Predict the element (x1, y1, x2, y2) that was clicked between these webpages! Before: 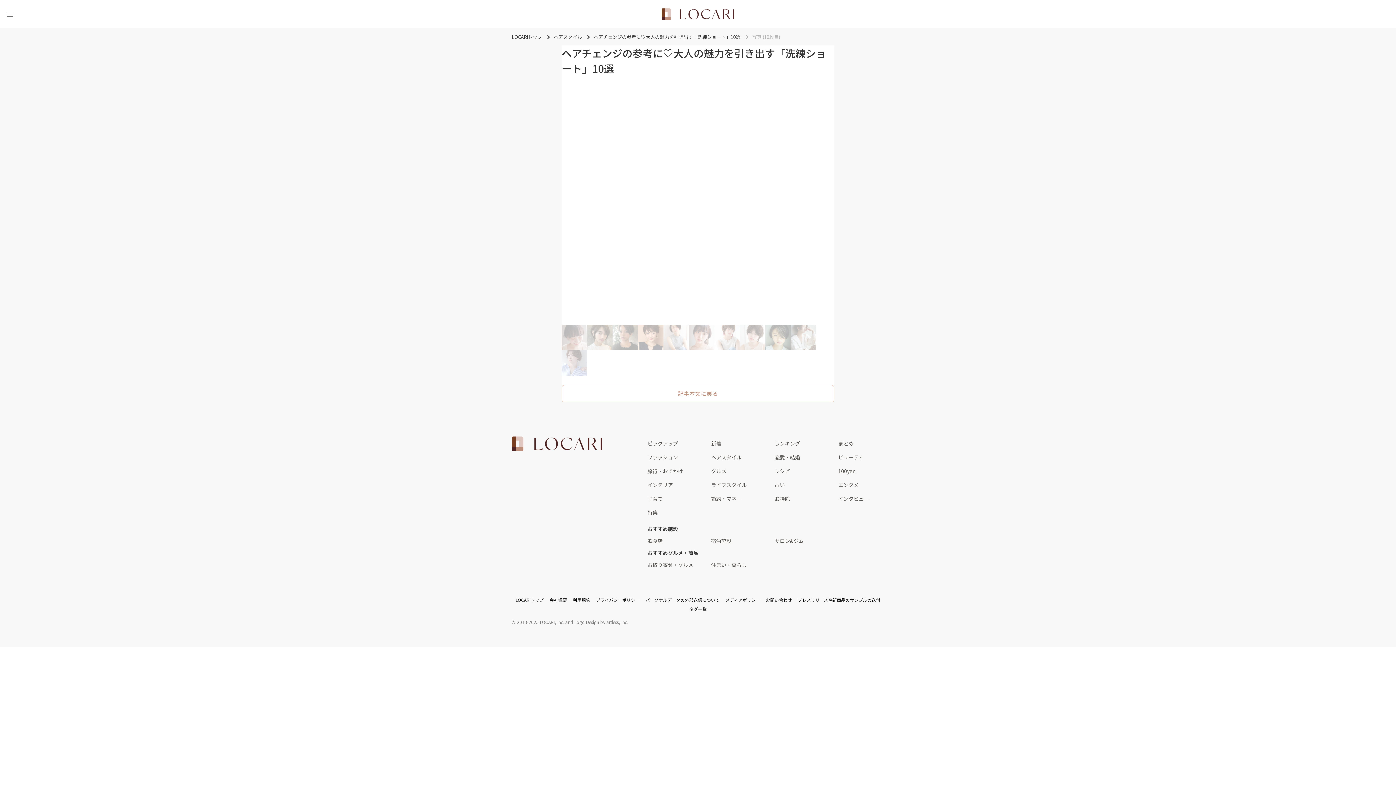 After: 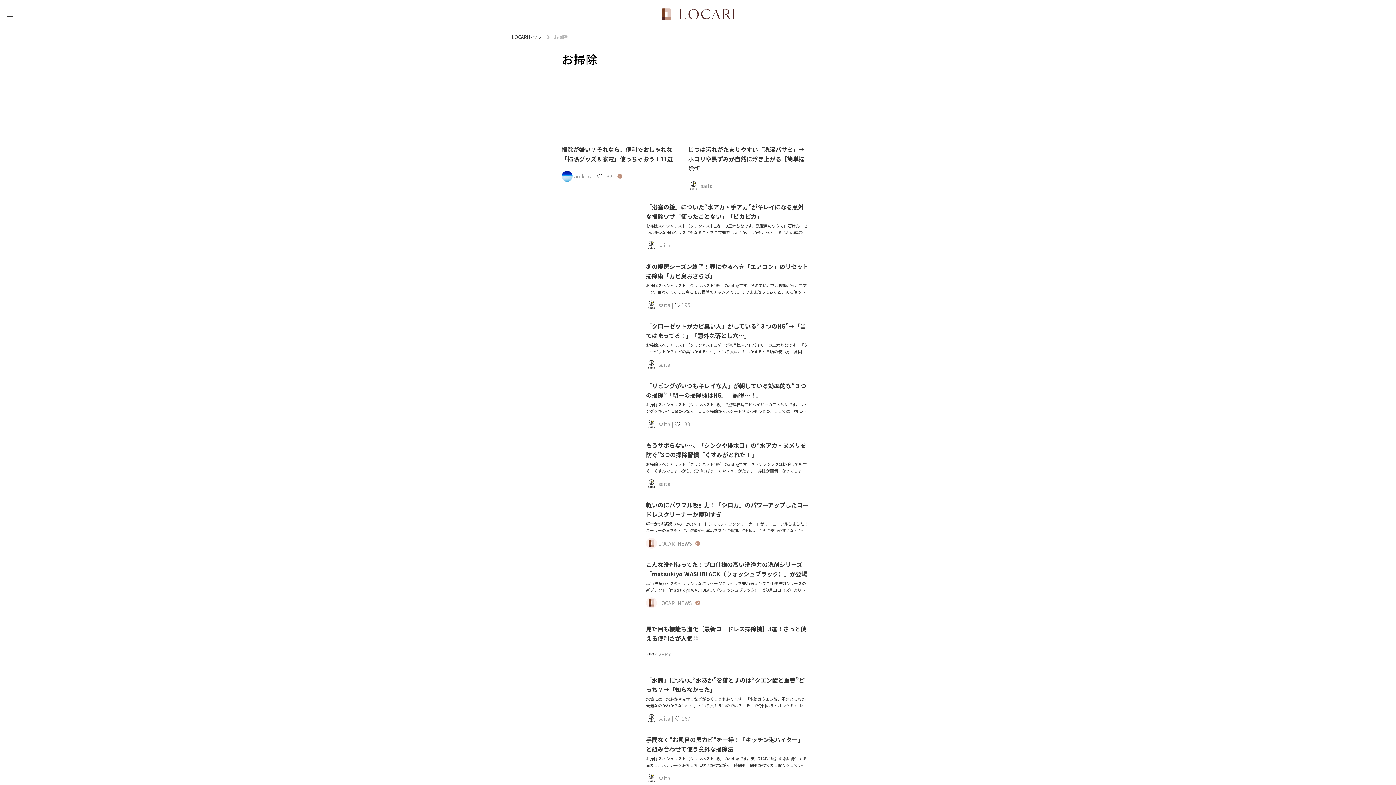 Action: bbox: (774, 492, 838, 505) label: お掃除